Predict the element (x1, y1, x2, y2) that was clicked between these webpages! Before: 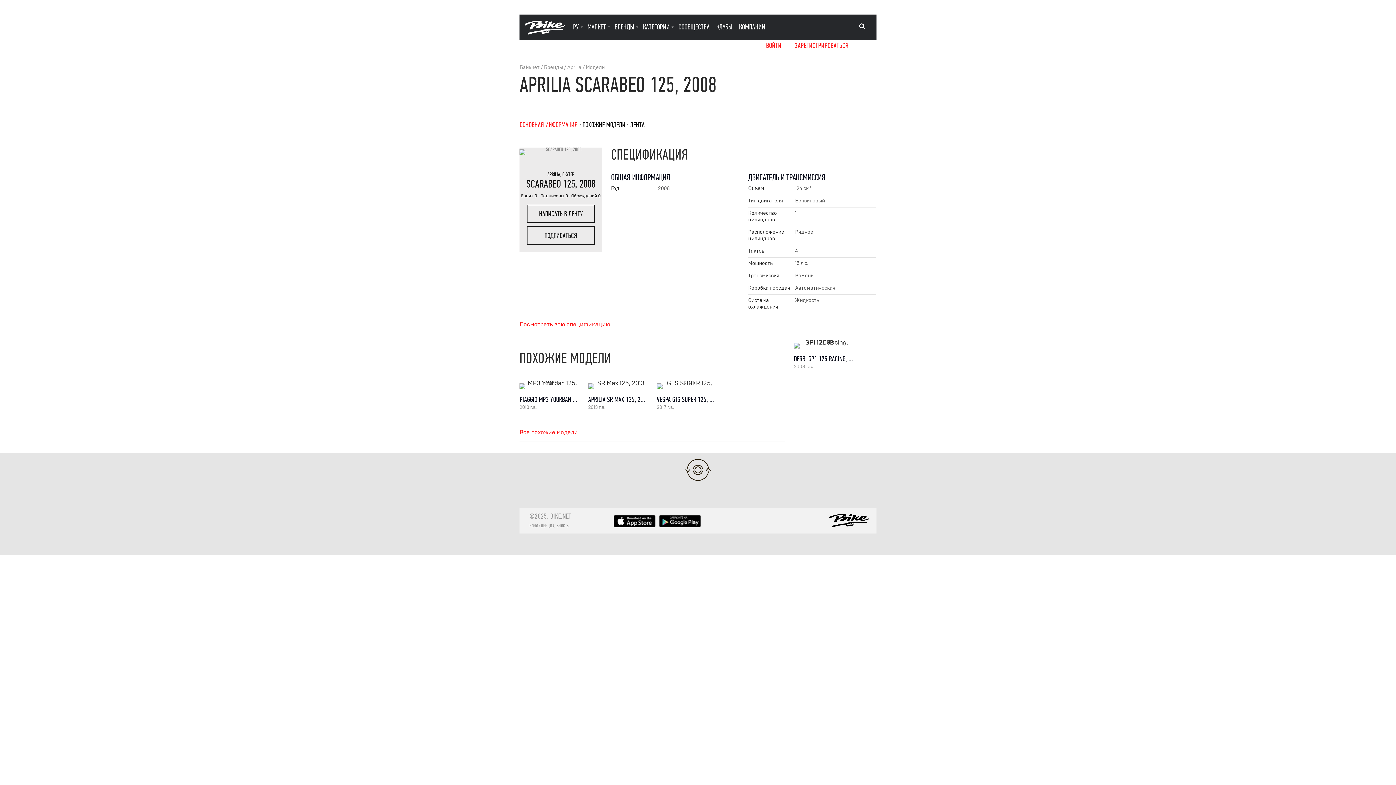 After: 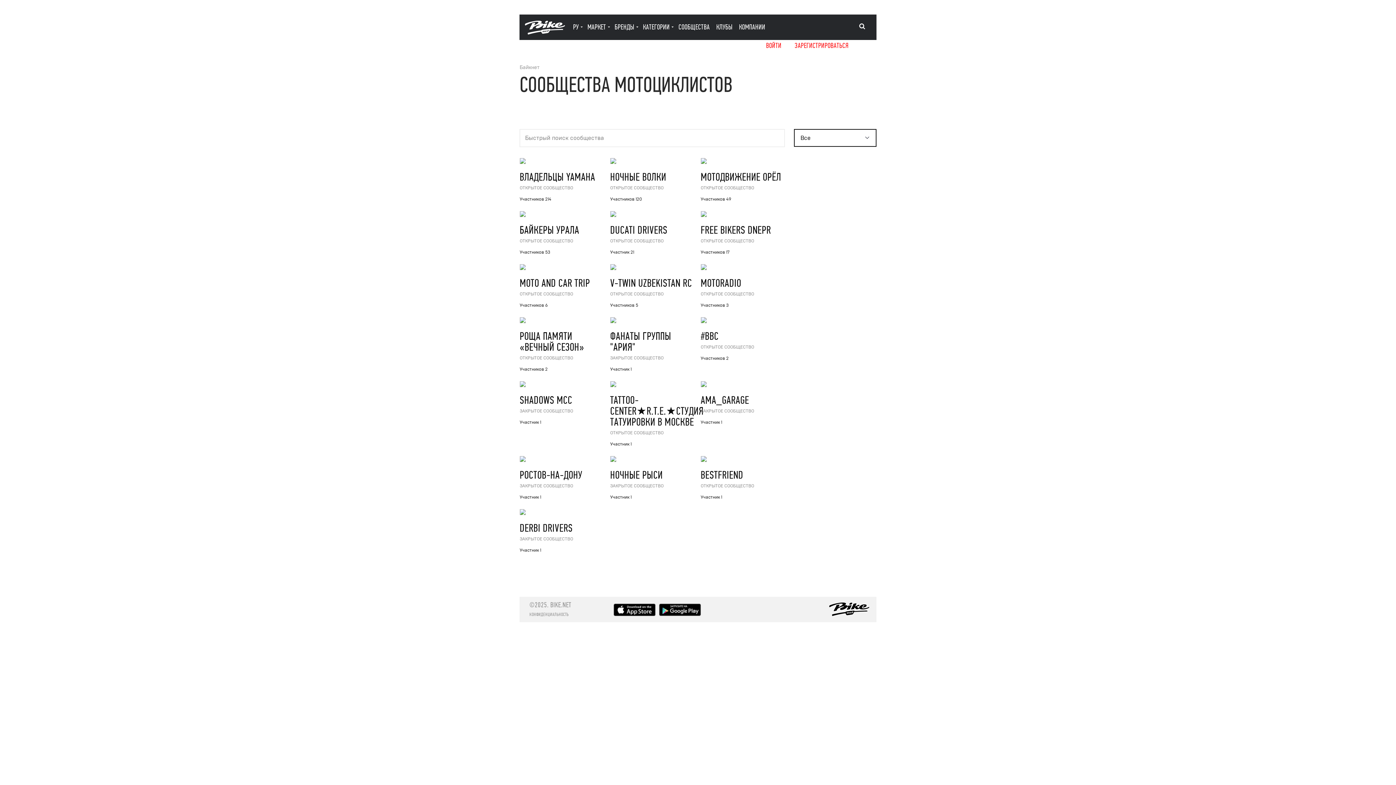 Action: label: СООБЩЕСТВА bbox: (678, 22, 709, 31)